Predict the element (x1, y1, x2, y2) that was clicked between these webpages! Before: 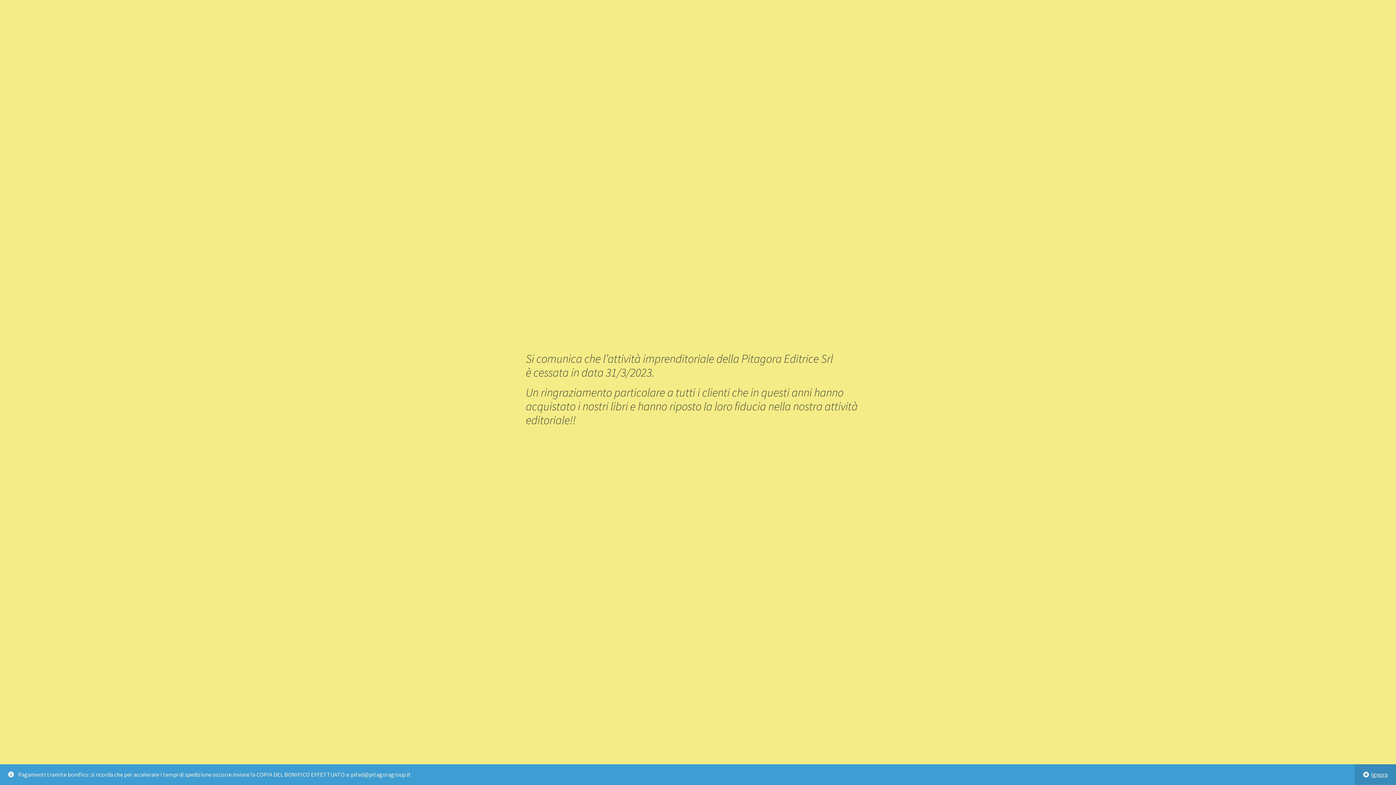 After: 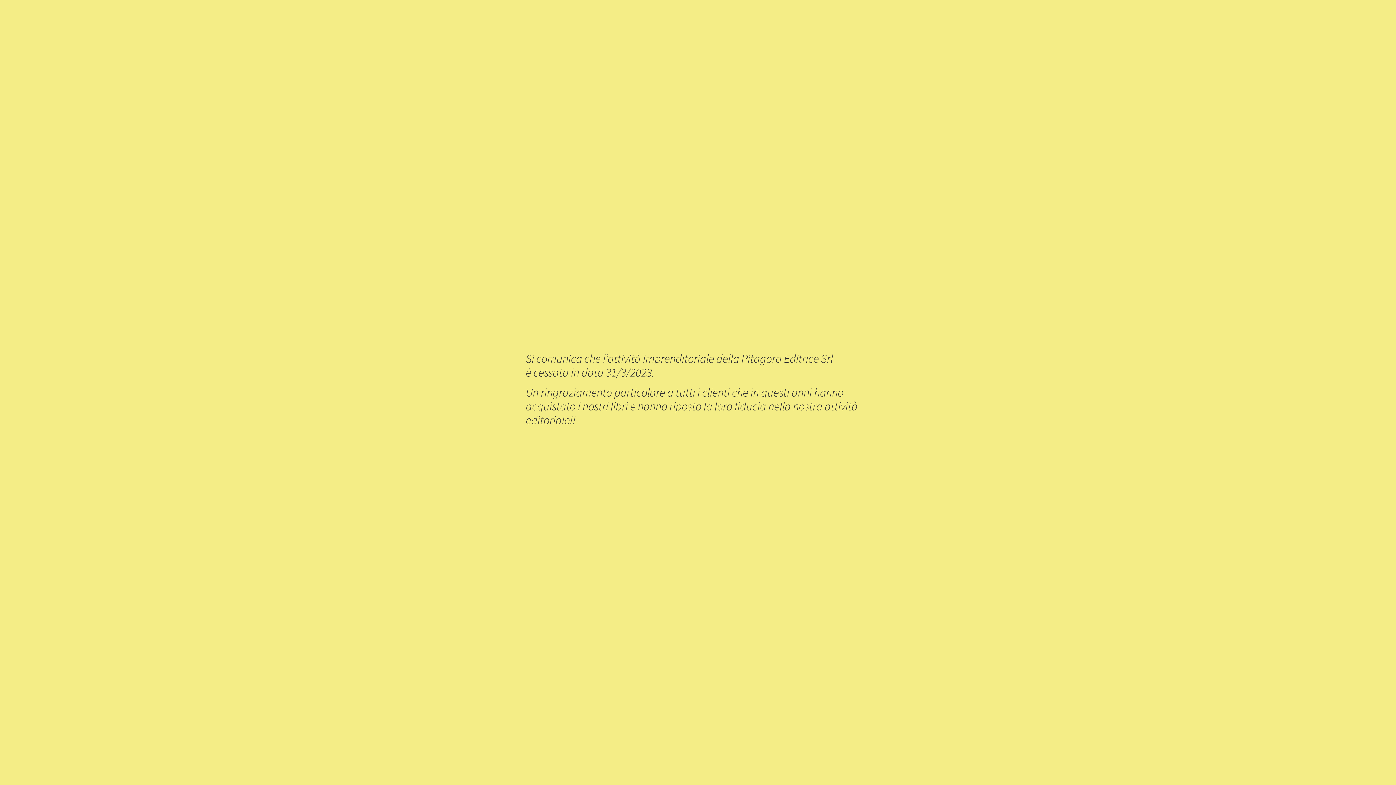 Action: label: Ignora bbox: (1355, 764, 1396, 785)